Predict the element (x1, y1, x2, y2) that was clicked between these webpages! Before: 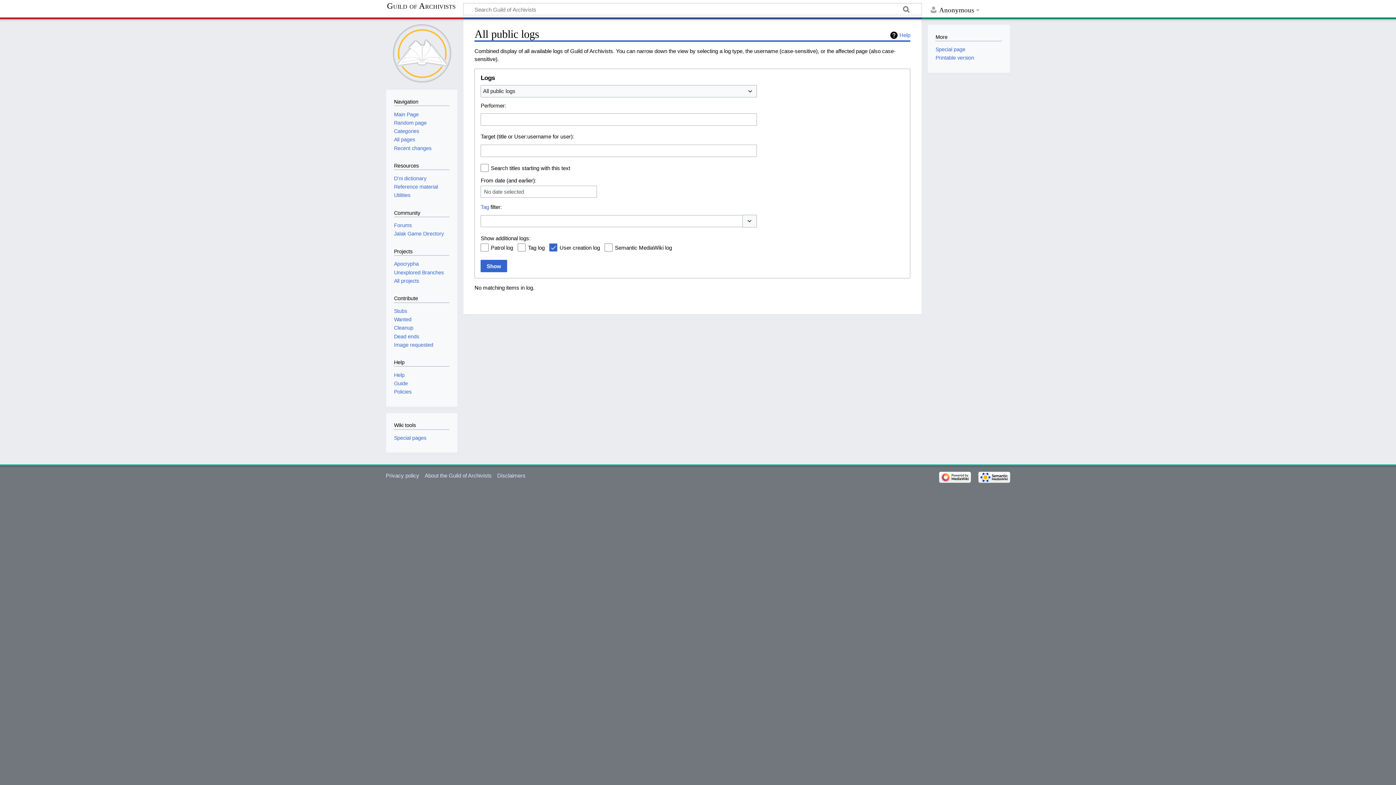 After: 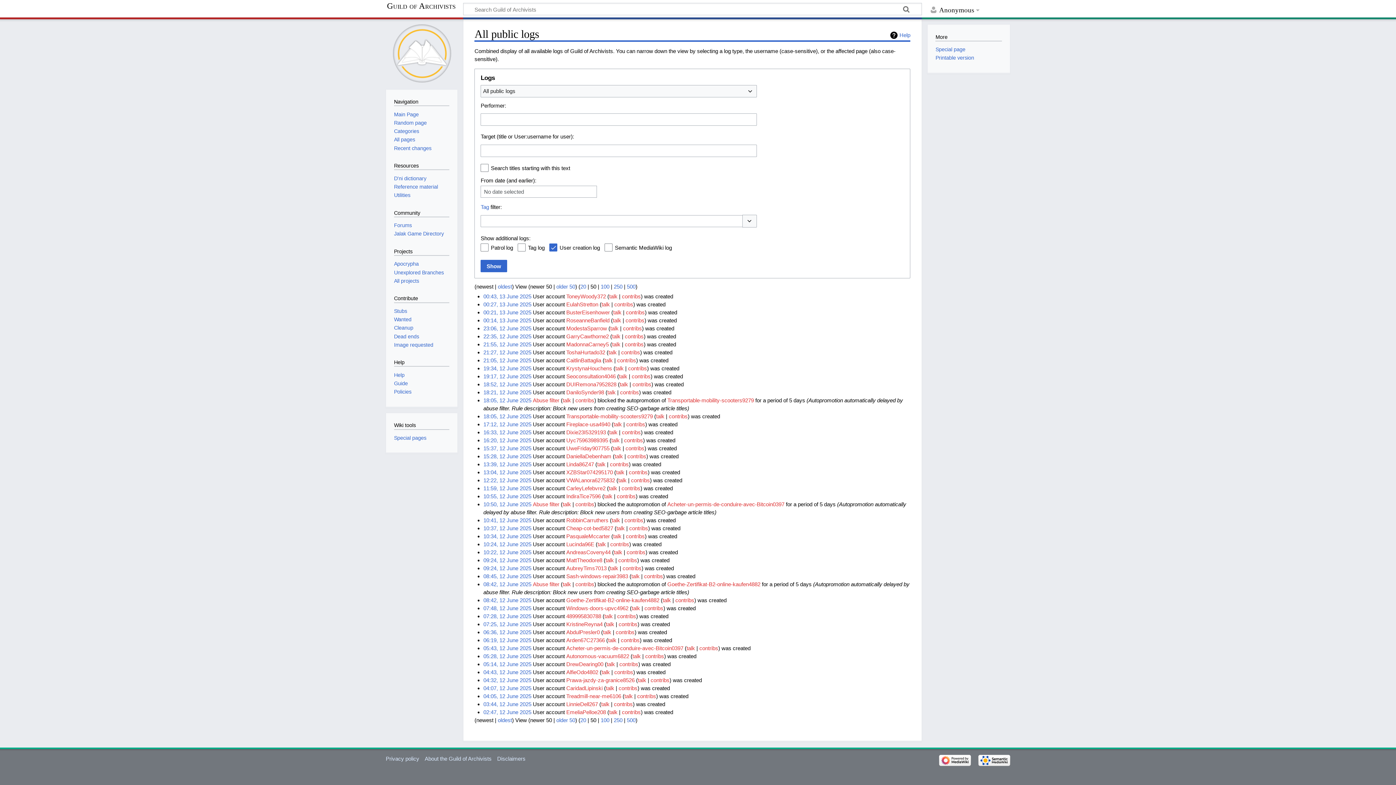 Action: label: Show bbox: (480, 260, 507, 272)